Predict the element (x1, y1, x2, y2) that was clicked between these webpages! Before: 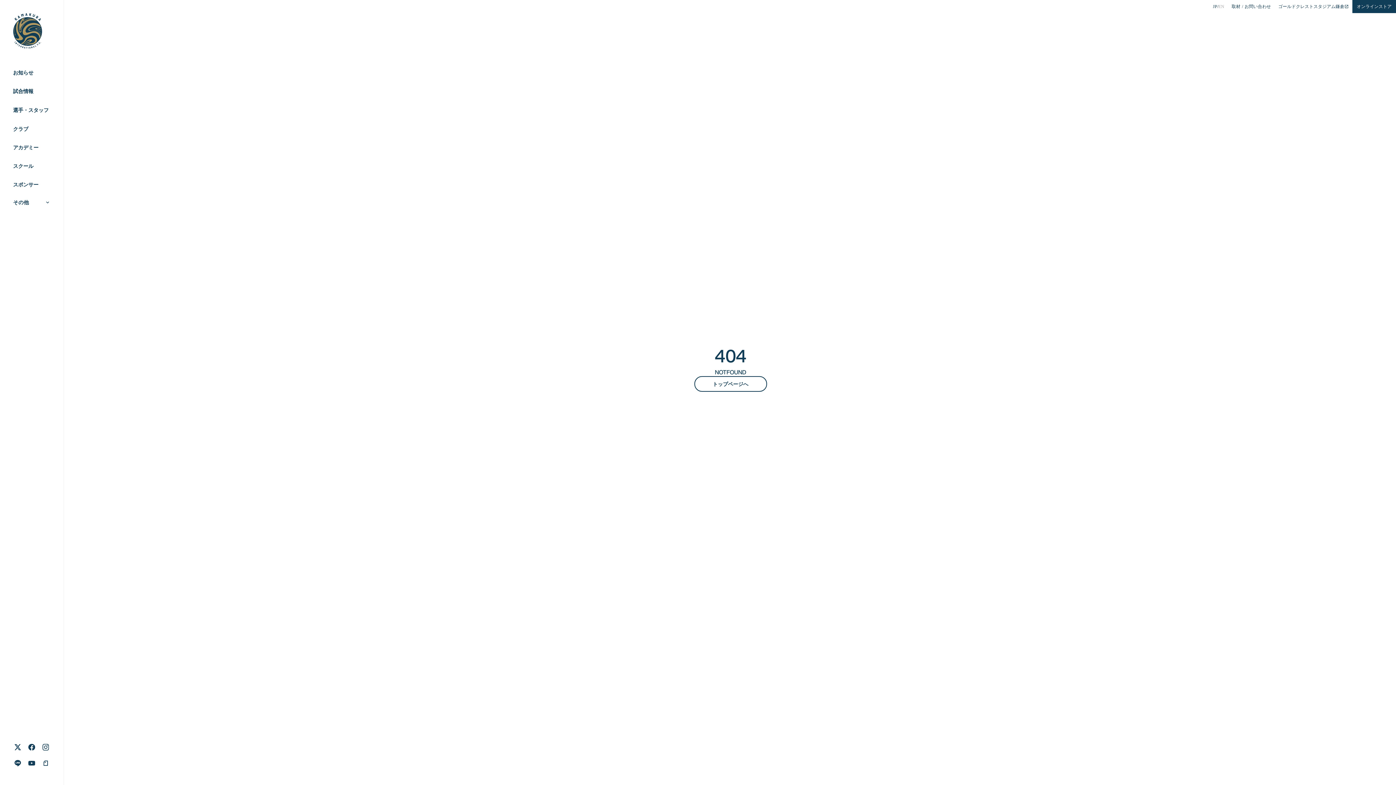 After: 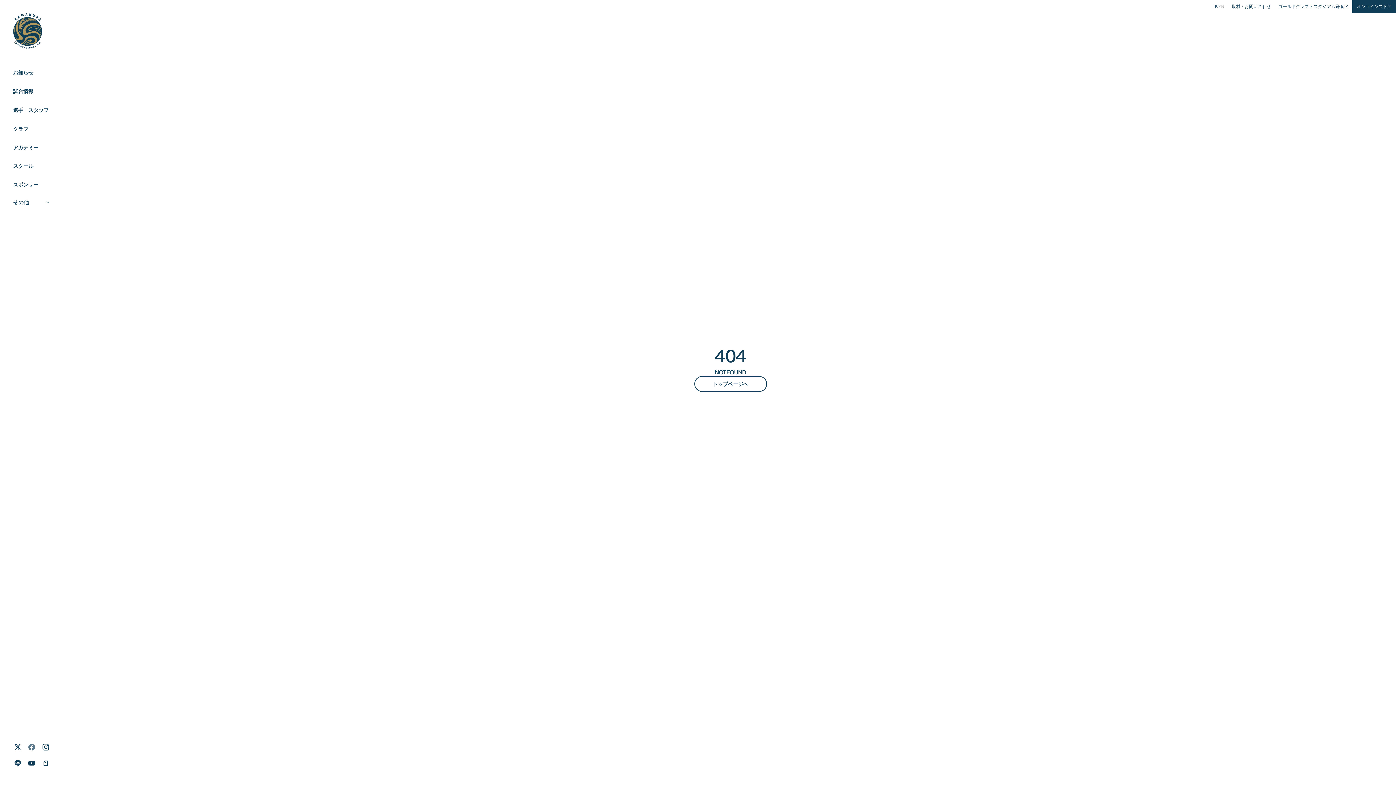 Action: bbox: (24, 740, 38, 754)